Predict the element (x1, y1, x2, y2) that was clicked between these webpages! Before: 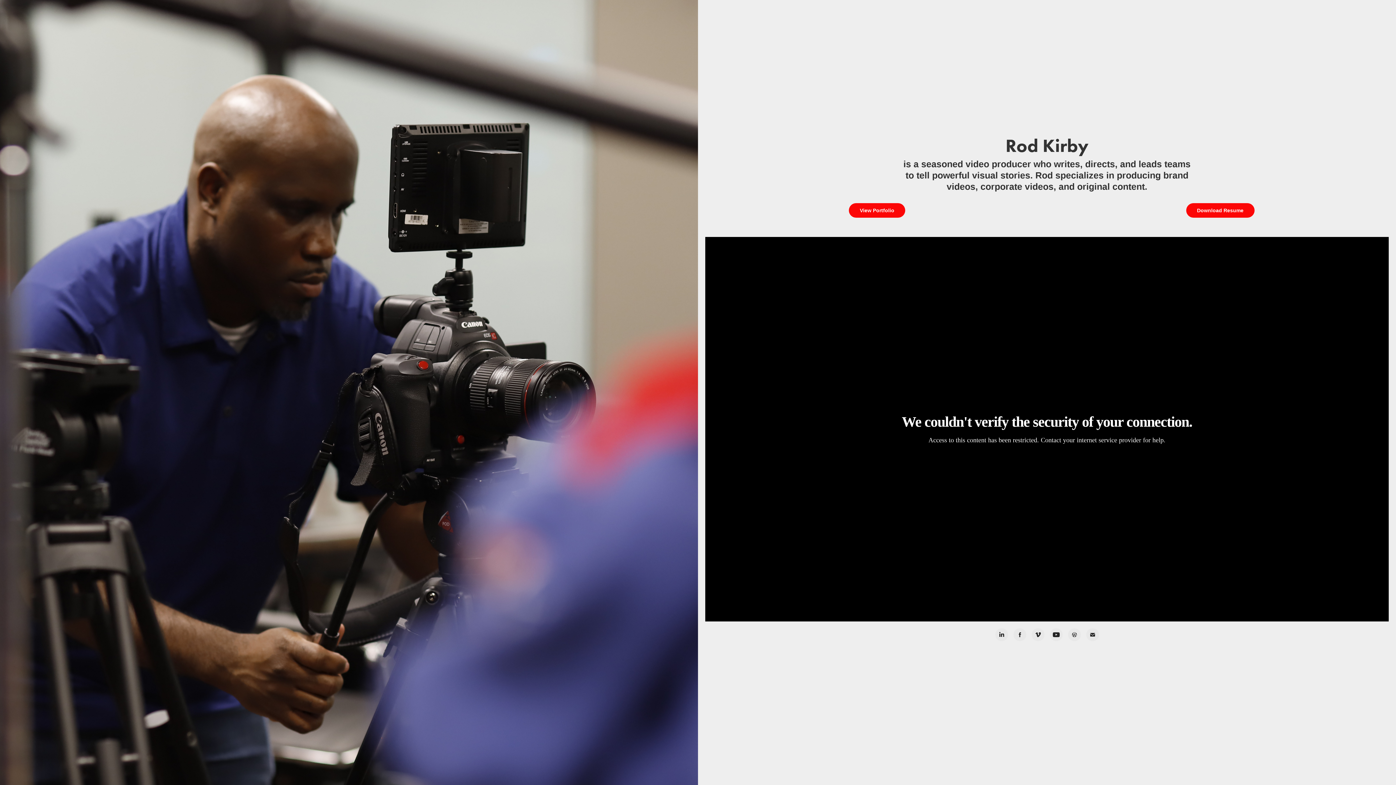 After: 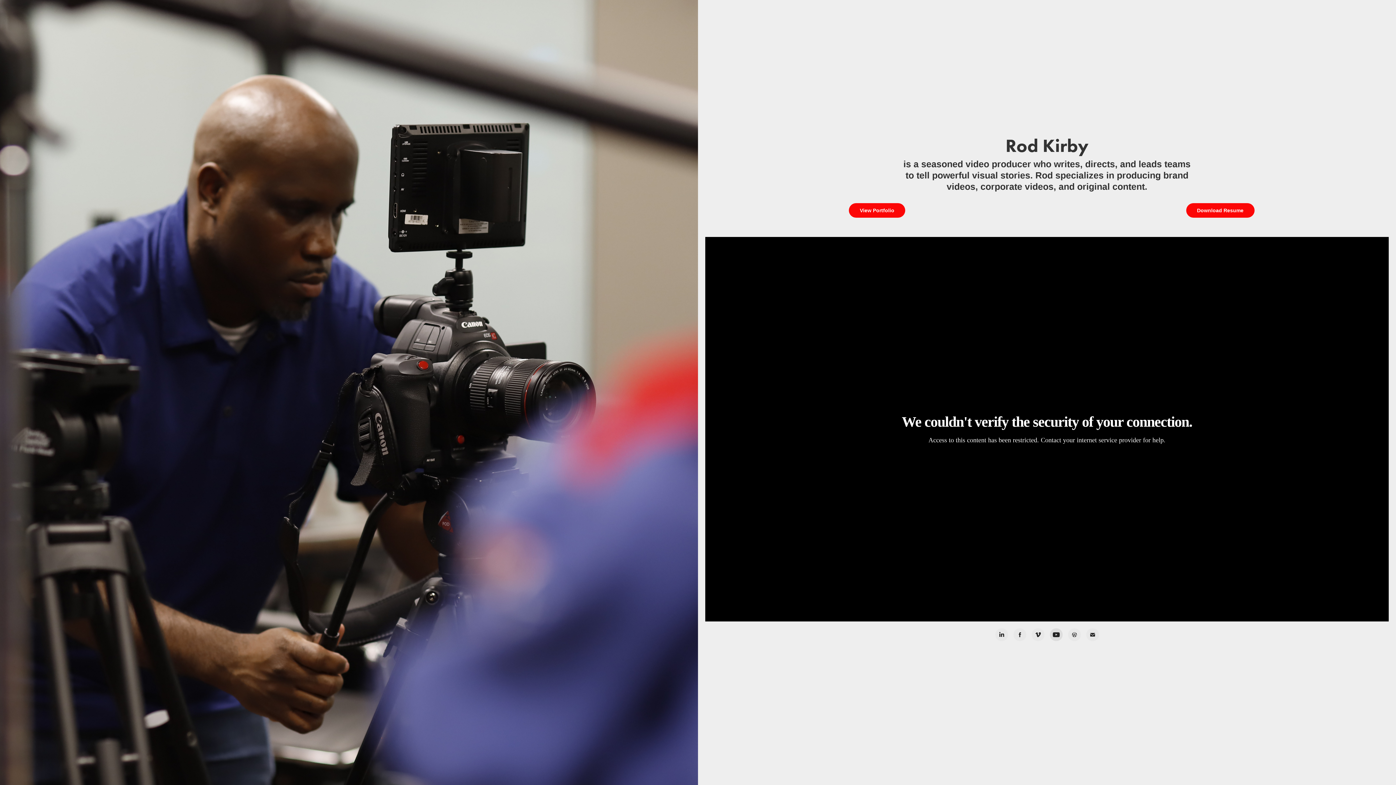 Action: bbox: (1050, 628, 1062, 641)